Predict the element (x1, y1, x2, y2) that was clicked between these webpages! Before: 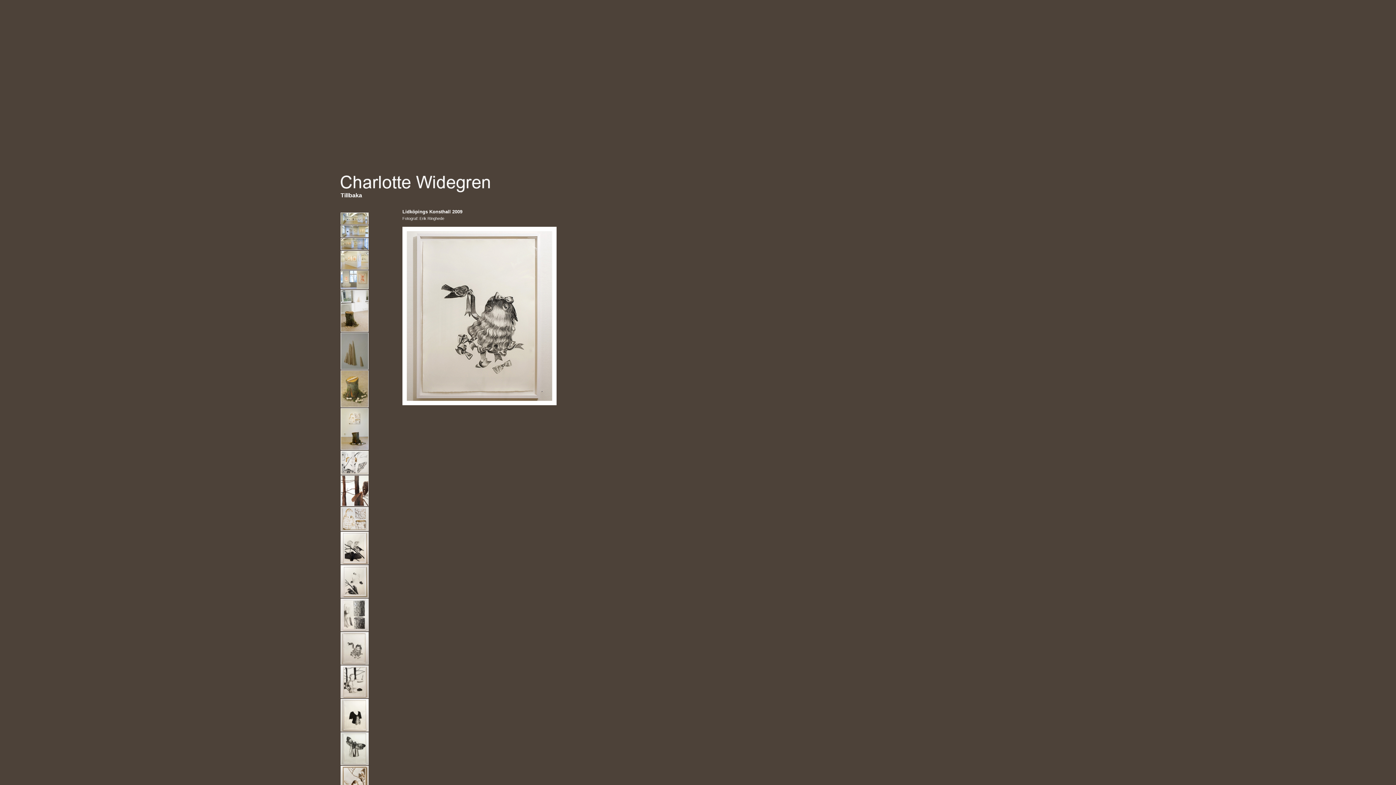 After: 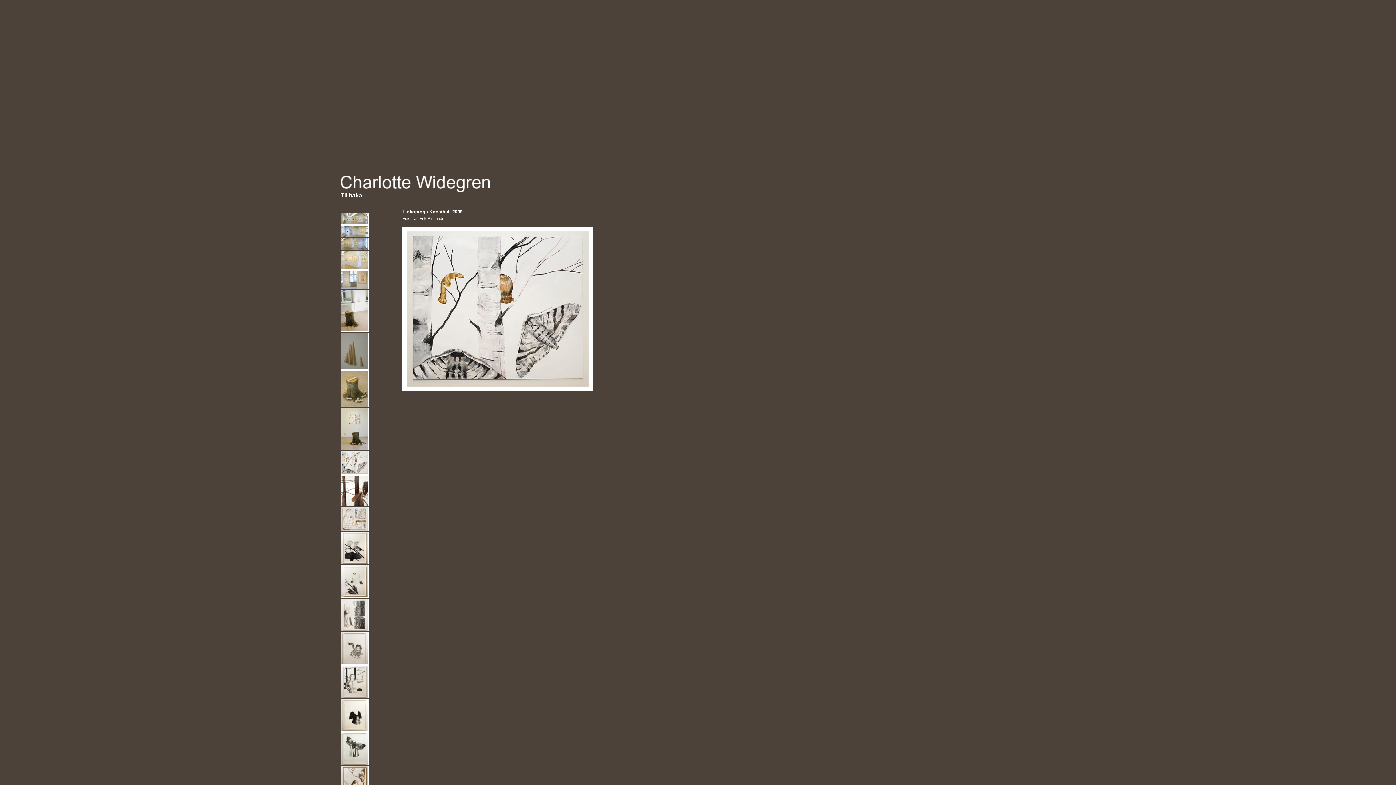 Action: bbox: (340, 469, 368, 476)